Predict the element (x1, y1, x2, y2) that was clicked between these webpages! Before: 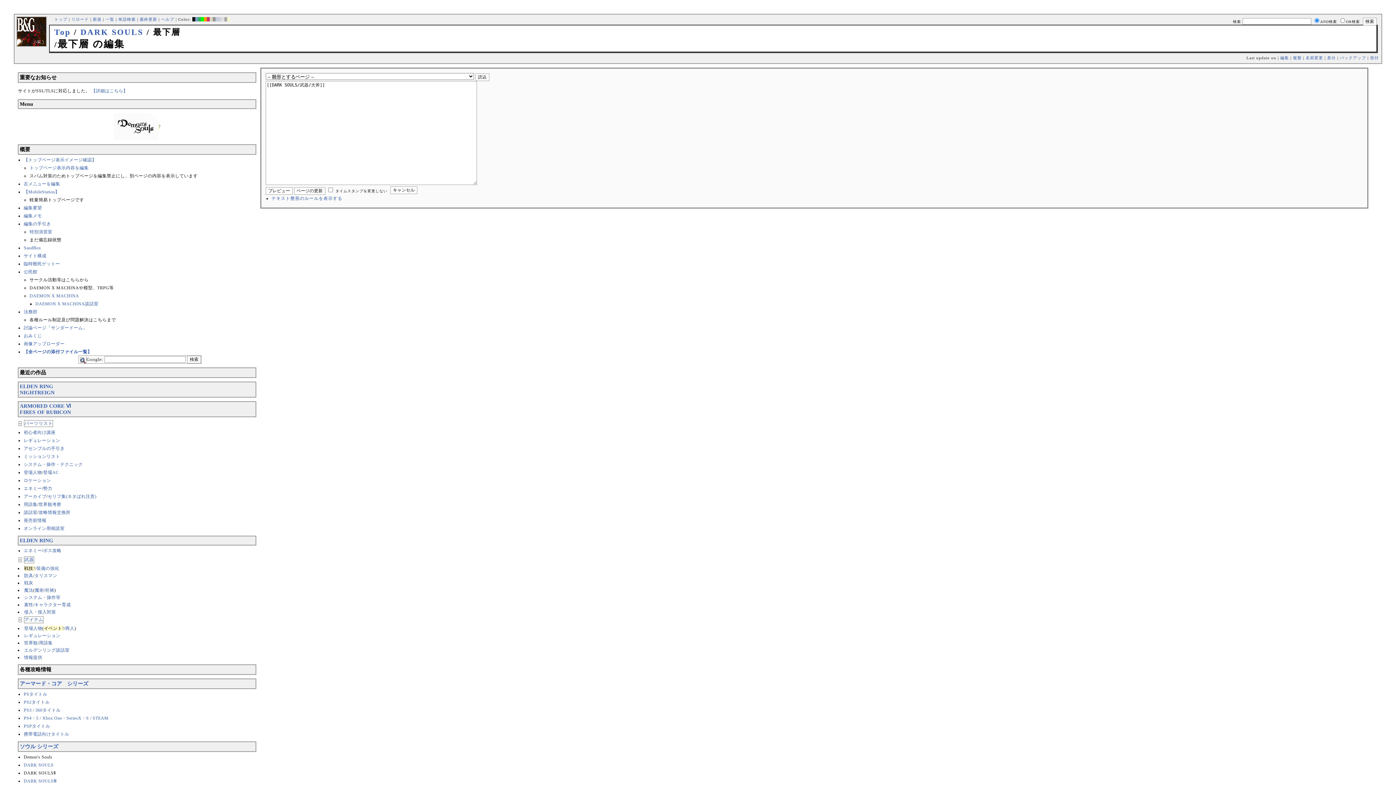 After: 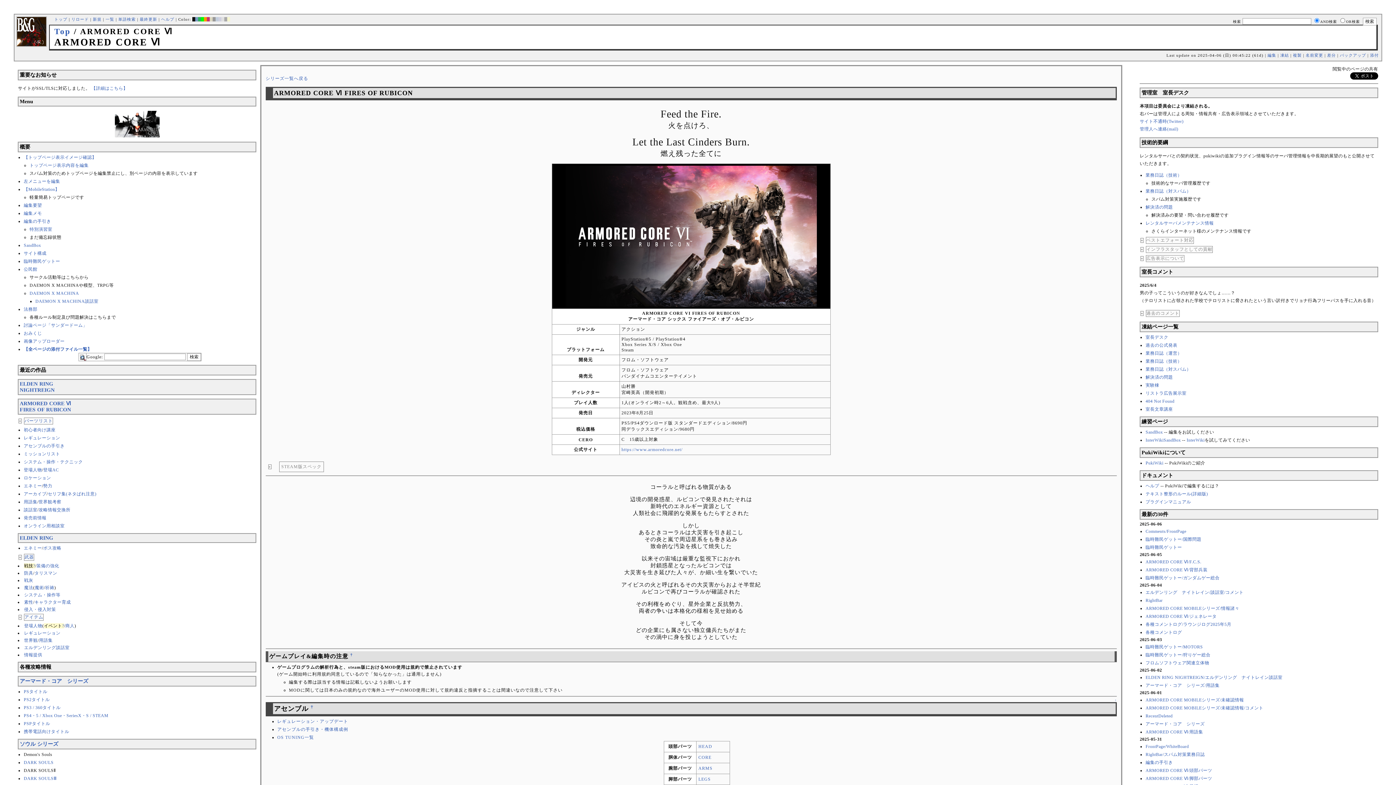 Action: bbox: (19, 403, 71, 415) label: ARMORED CORE Ⅵ
FIRES OF RUBICON